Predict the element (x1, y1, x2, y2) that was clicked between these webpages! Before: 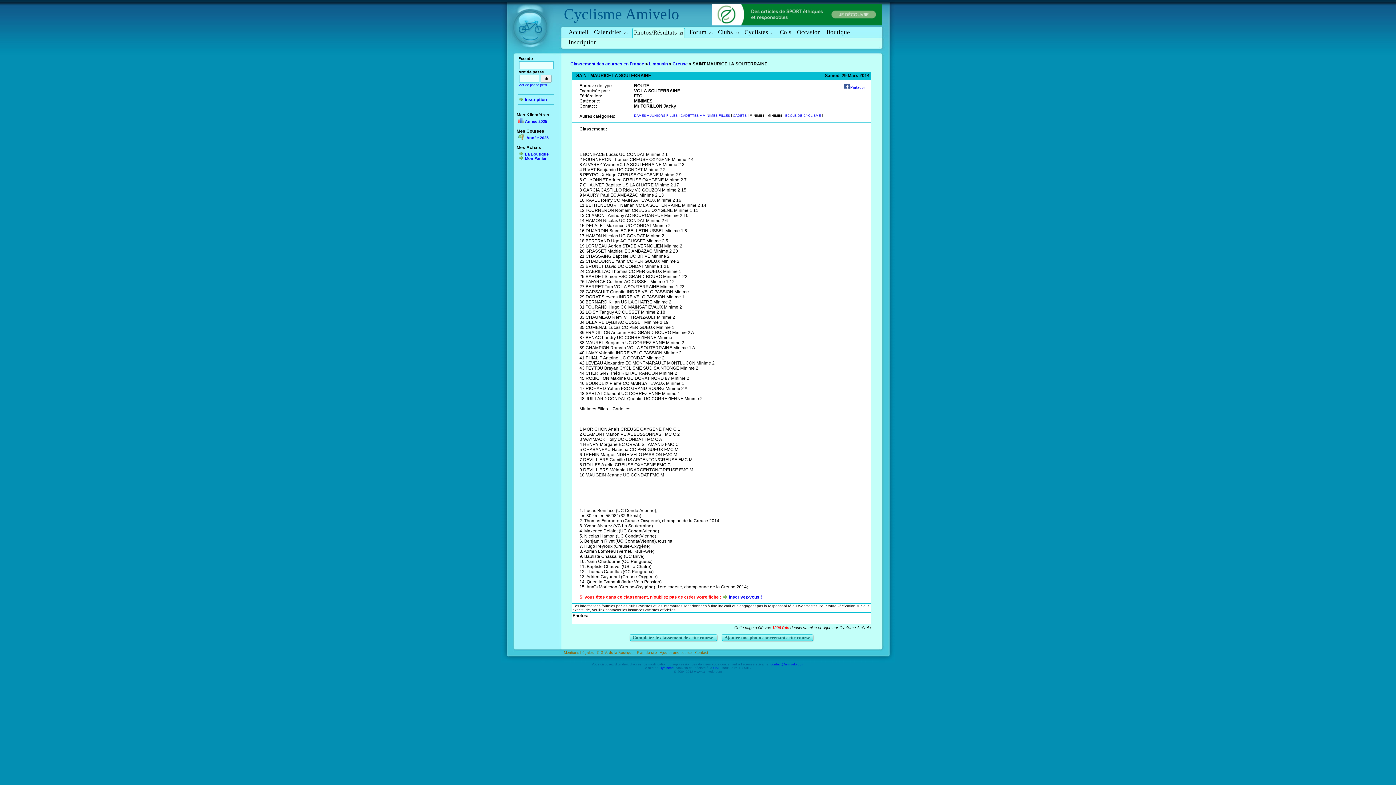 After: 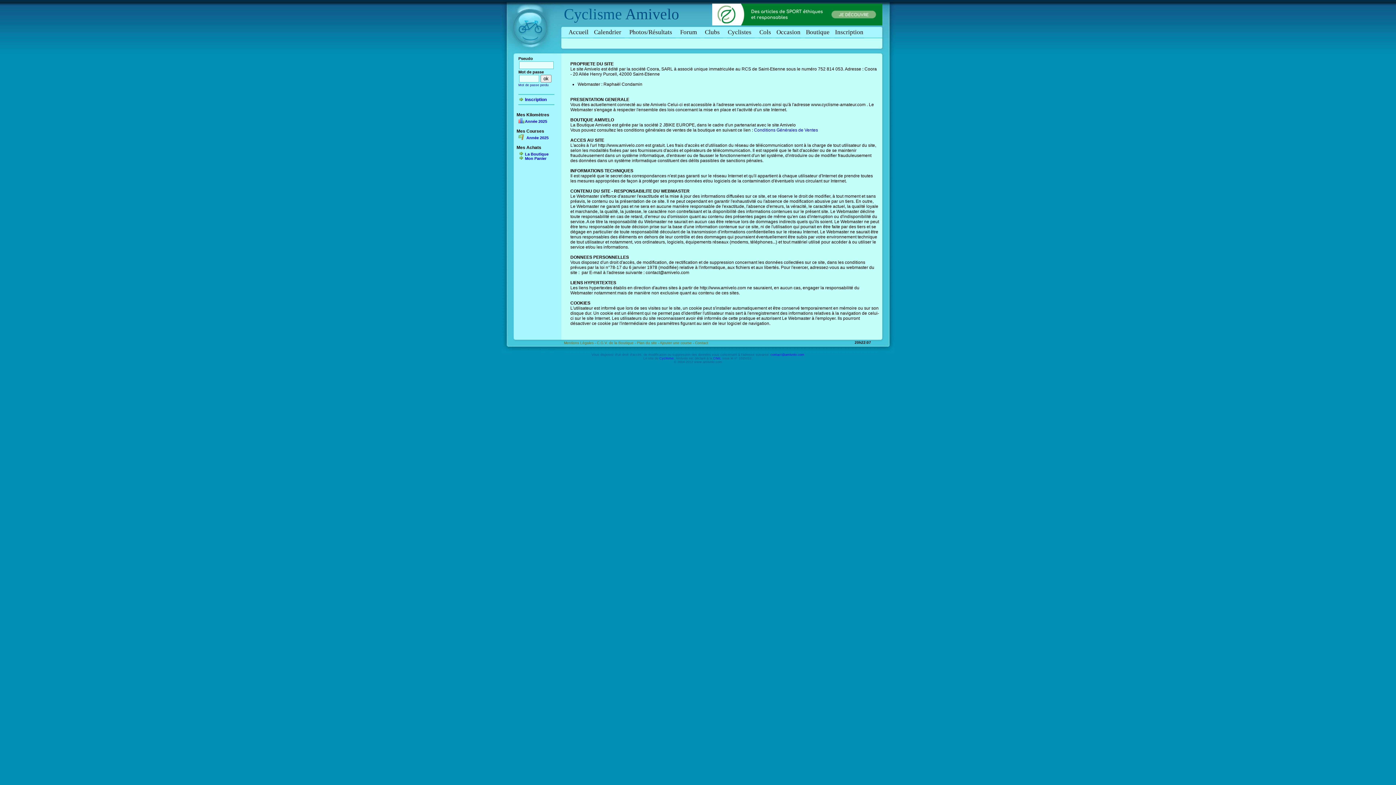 Action: label: Mentions Légales -  bbox: (564, 650, 597, 654)